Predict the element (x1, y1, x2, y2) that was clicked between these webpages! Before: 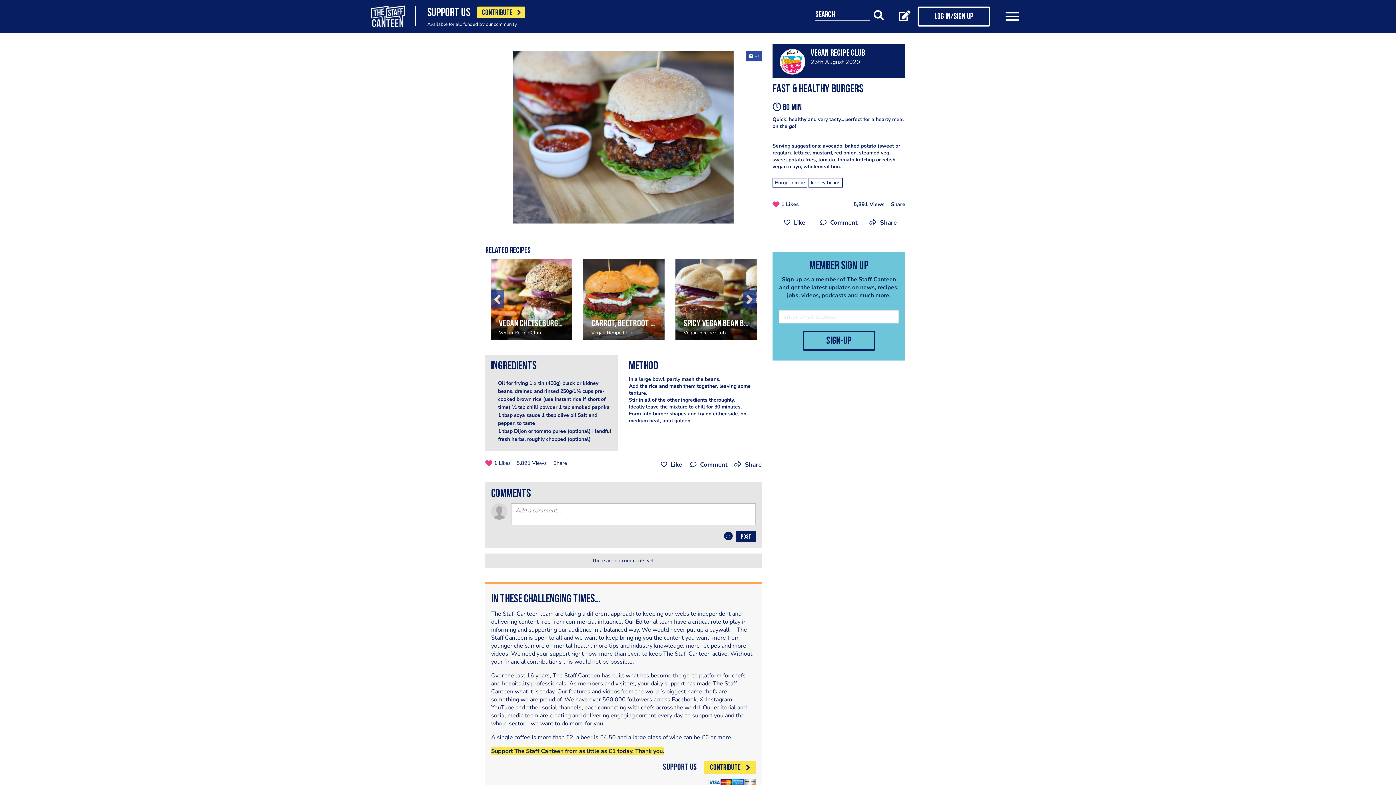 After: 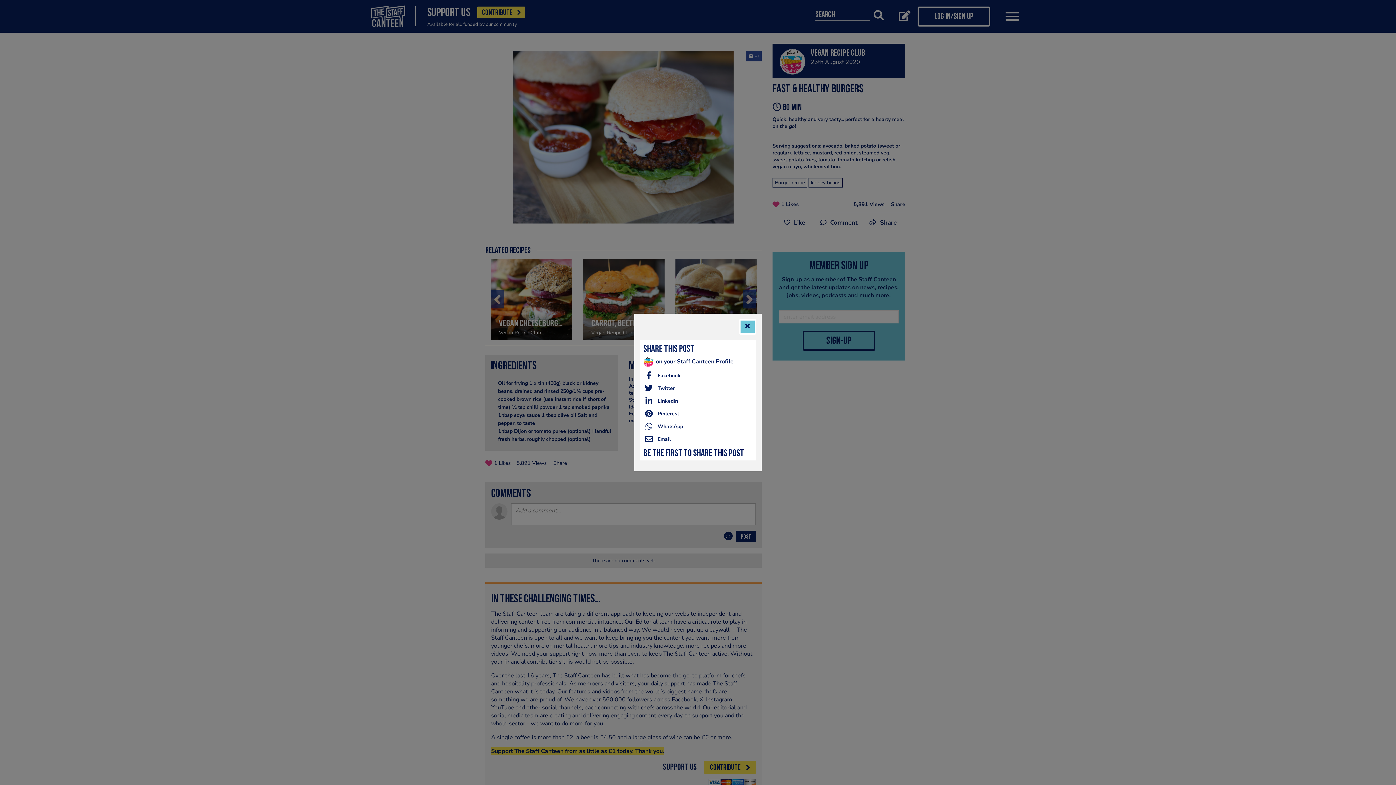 Action: bbox: (734, 460, 761, 475) label: Share